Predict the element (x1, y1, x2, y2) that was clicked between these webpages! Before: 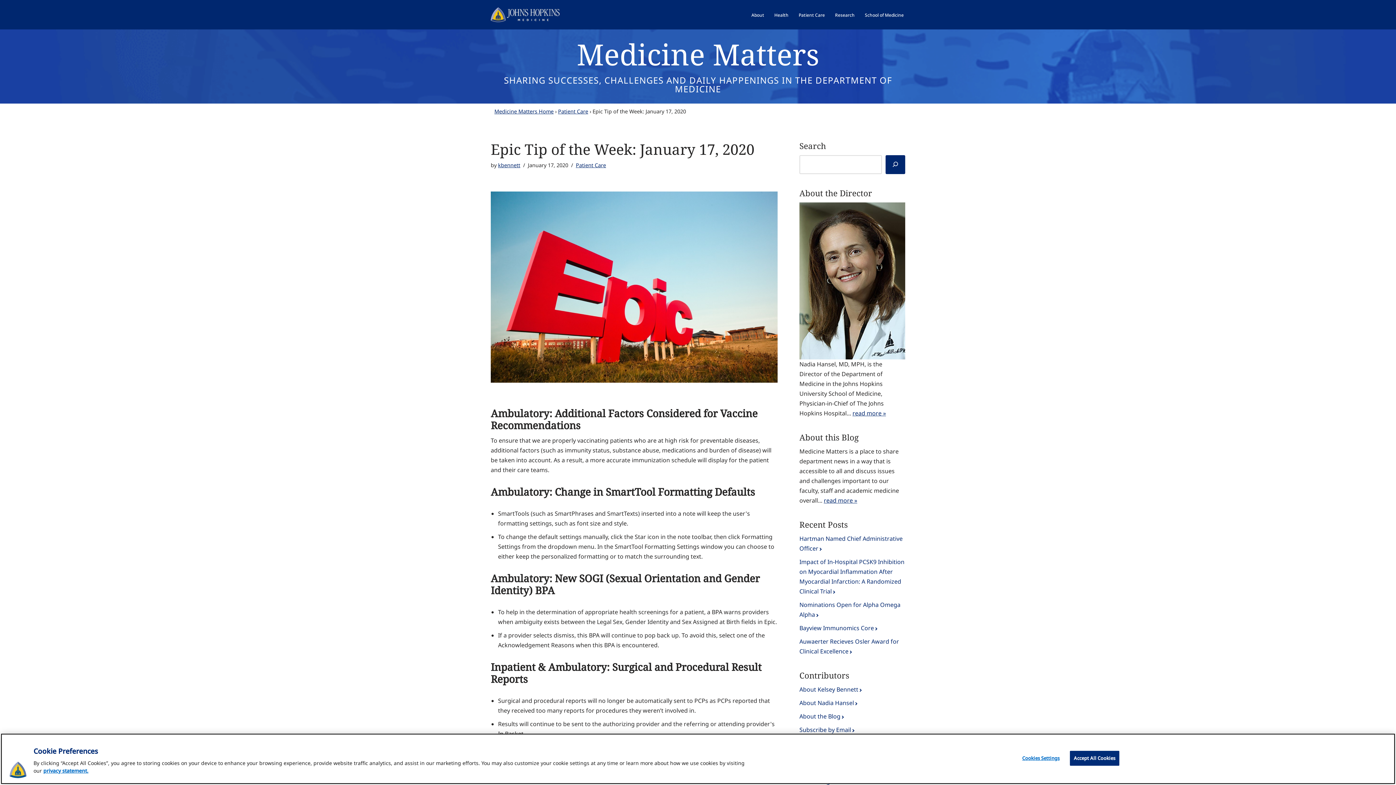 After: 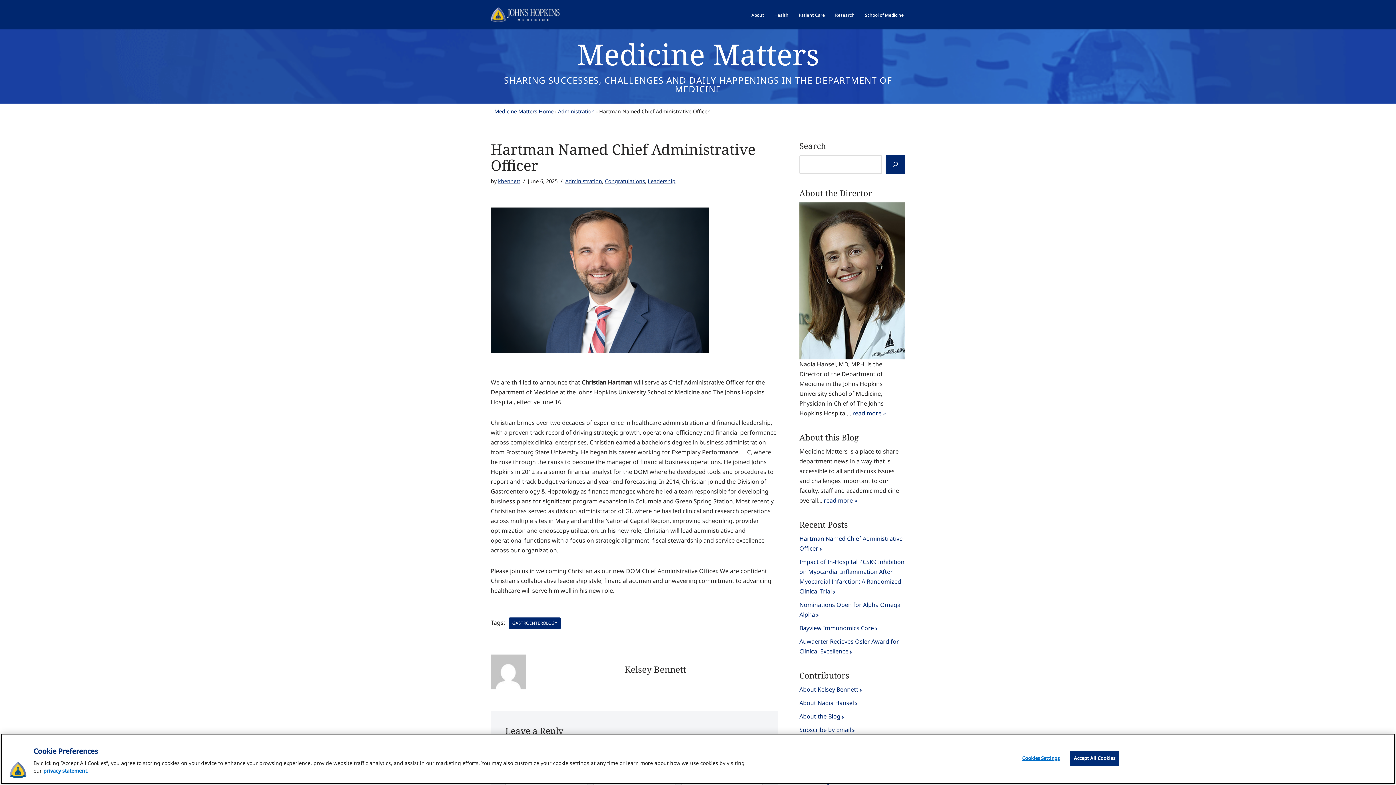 Action: label: Hartman Named Chief Administrative Officer bbox: (799, 534, 905, 553)